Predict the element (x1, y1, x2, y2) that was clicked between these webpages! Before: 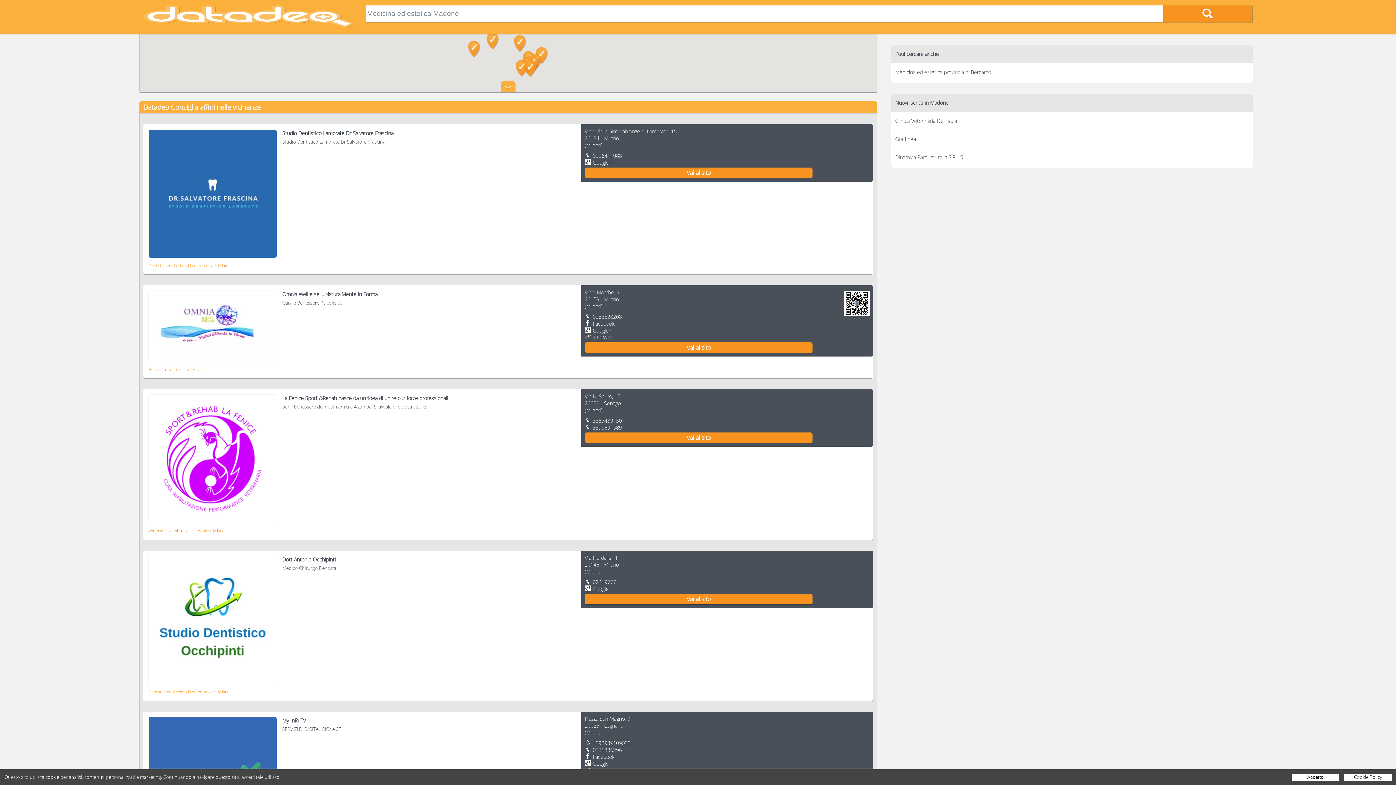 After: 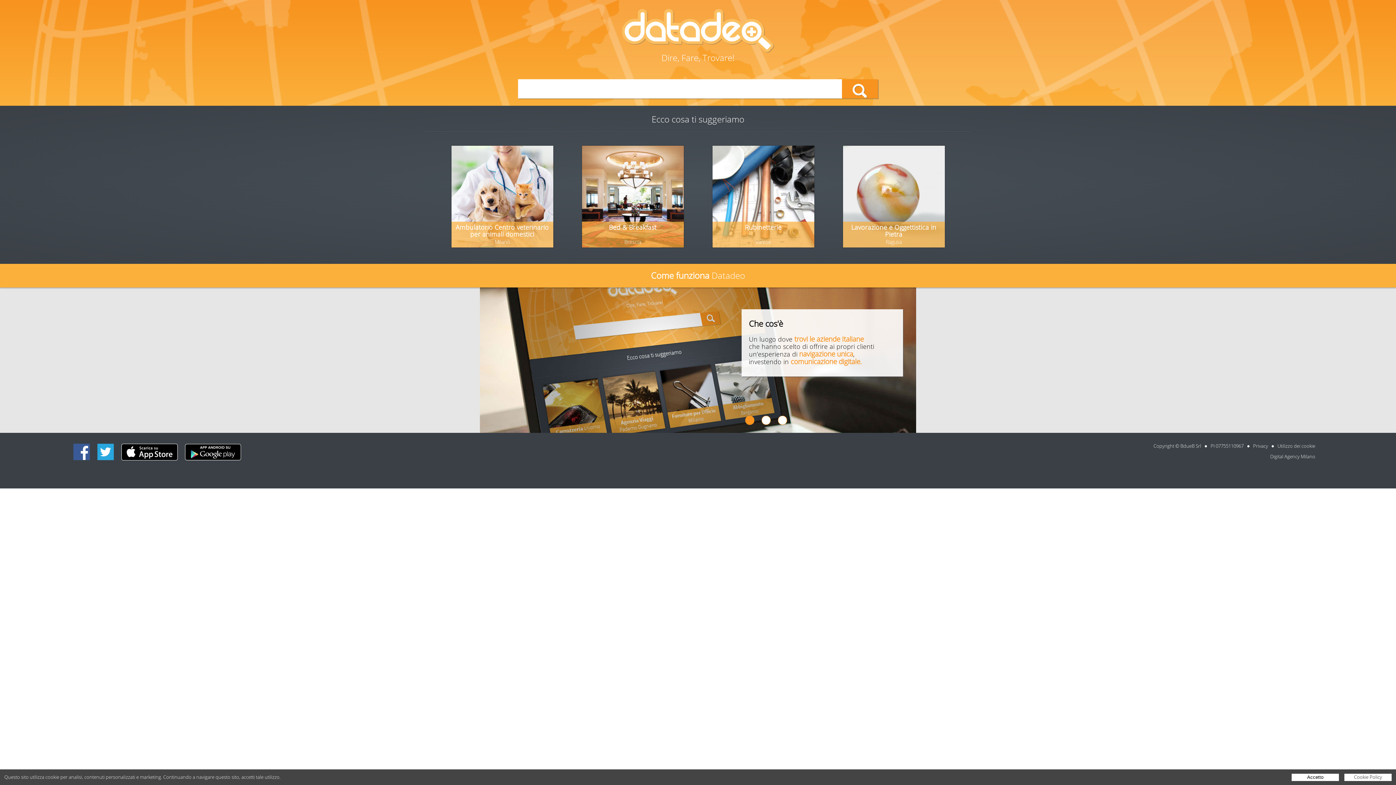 Action: bbox: (144, 5, 354, 28)